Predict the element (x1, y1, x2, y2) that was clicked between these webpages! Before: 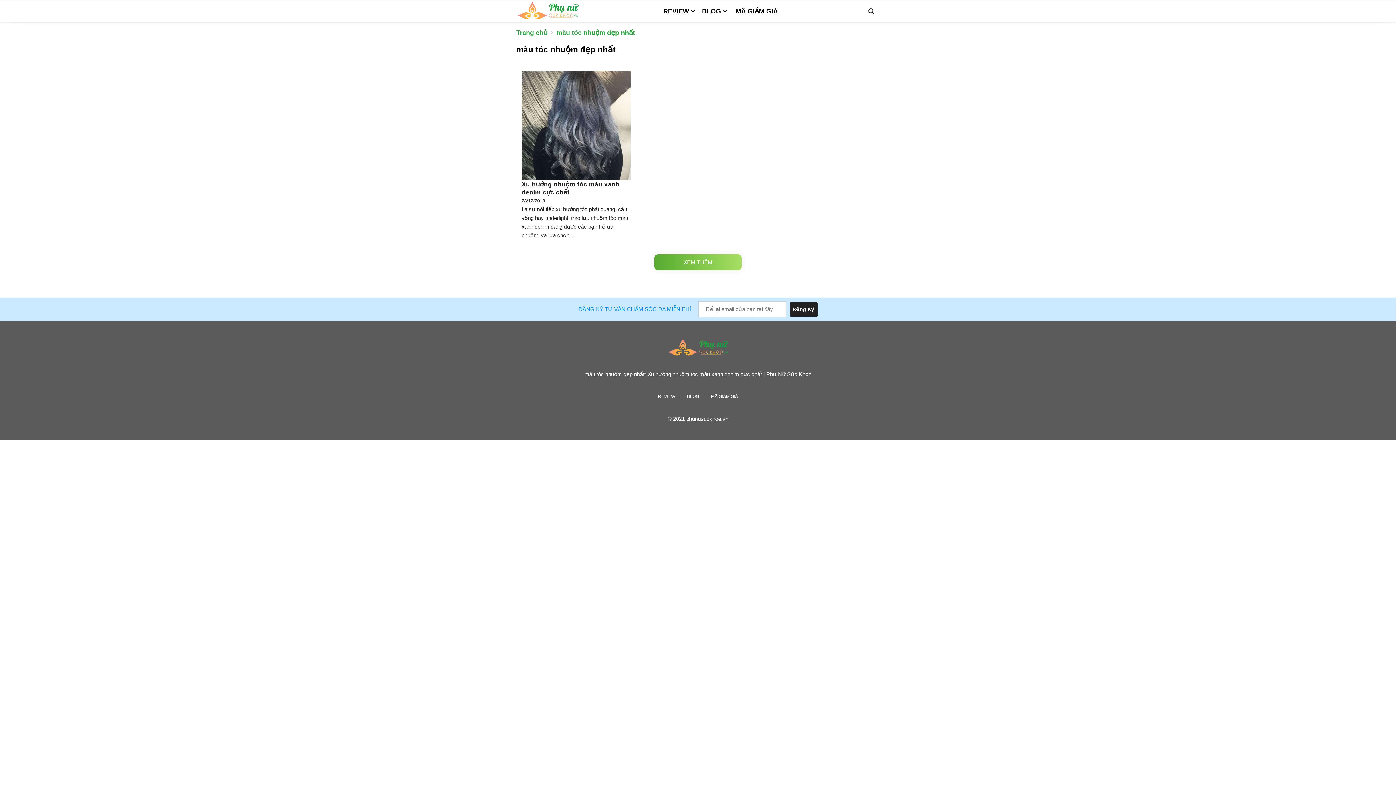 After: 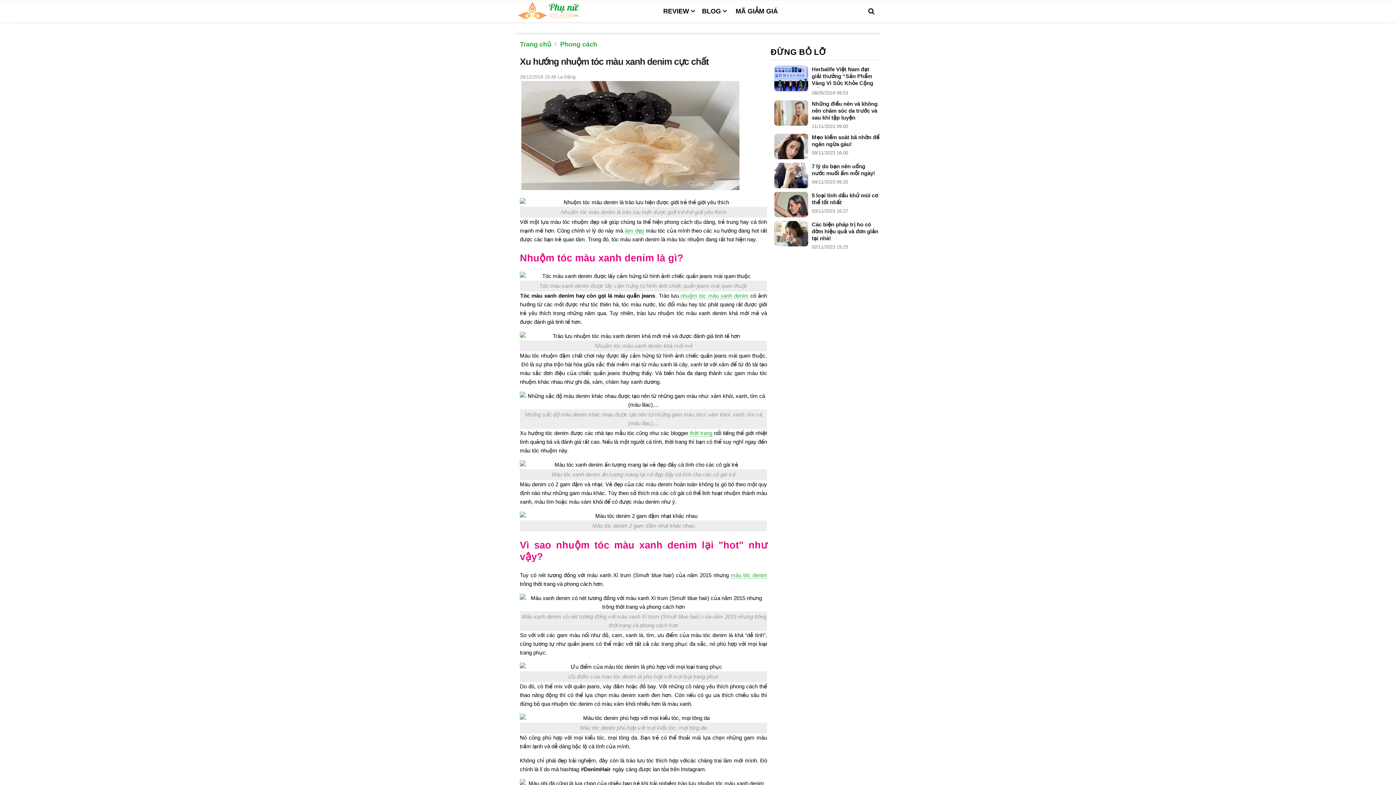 Action: bbox: (521, 71, 630, 240) label: Xu hướng nhuộm tóc màu xanh denim cực chất
28/12/2018
Là sự nối tiếp xu hướng tóc phát quang, cầu vồng hay underlight, trào lưu nhuộm tóc màu xanh denim đang được các bạn trẻ ưa chuộng và lựa chọn...